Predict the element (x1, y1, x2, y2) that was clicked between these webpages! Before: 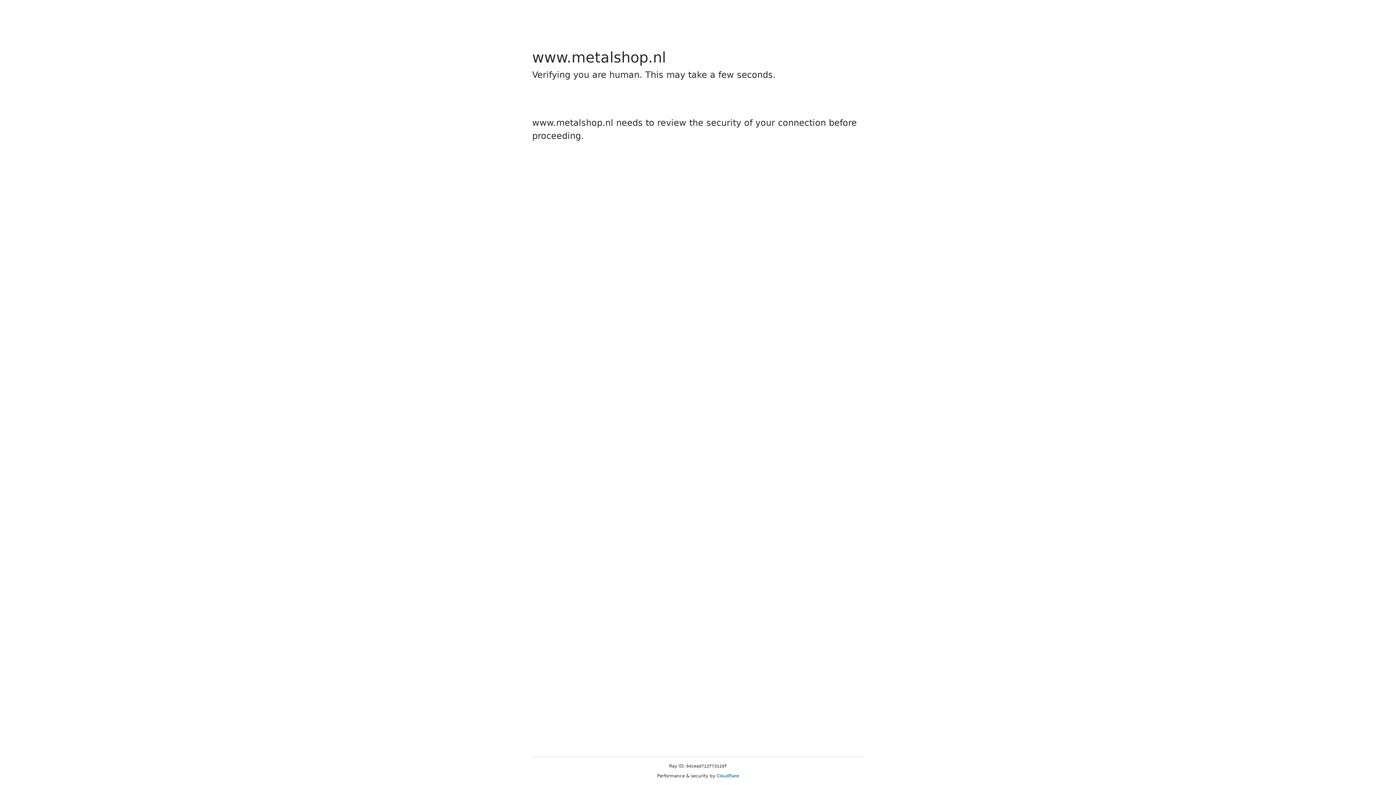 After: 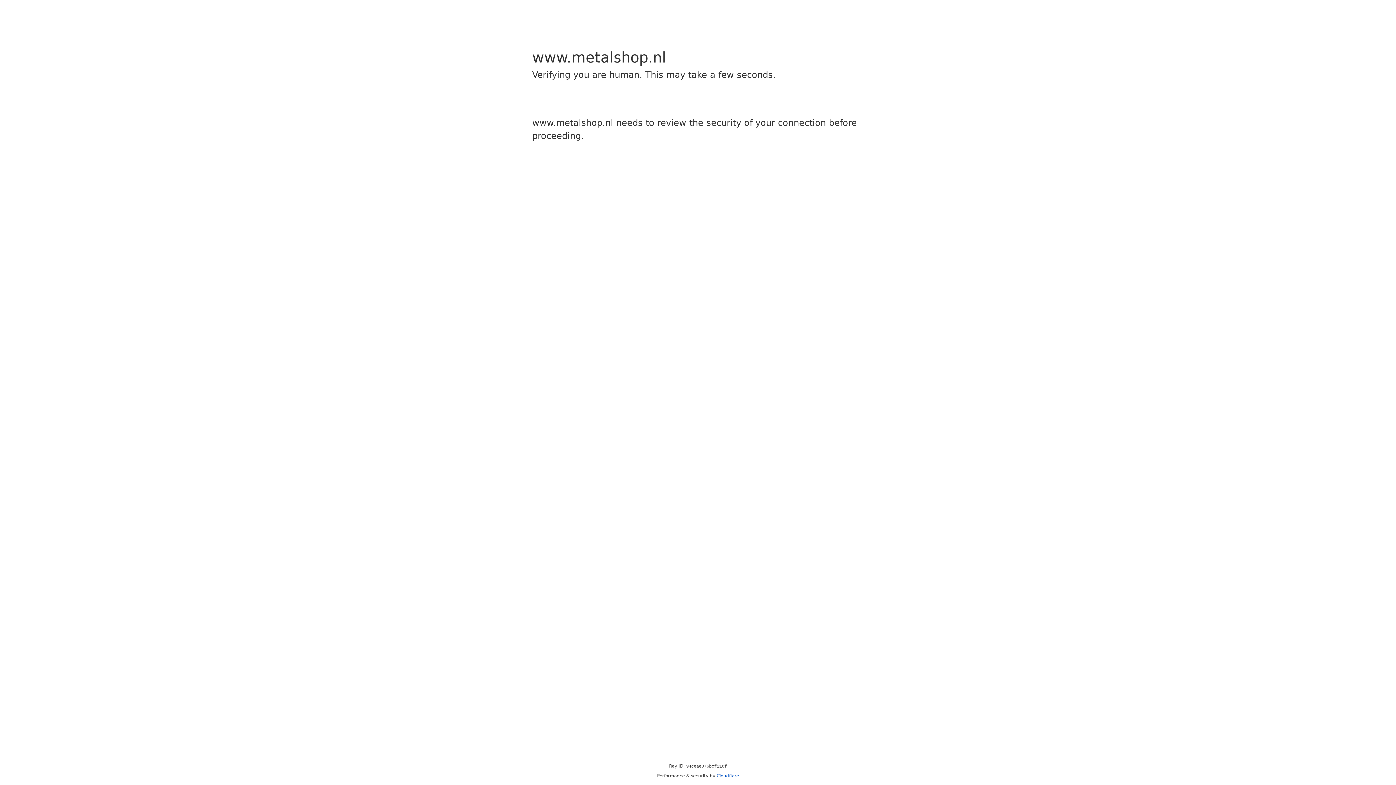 Action: bbox: (716, 773, 739, 778) label: Cloudflare